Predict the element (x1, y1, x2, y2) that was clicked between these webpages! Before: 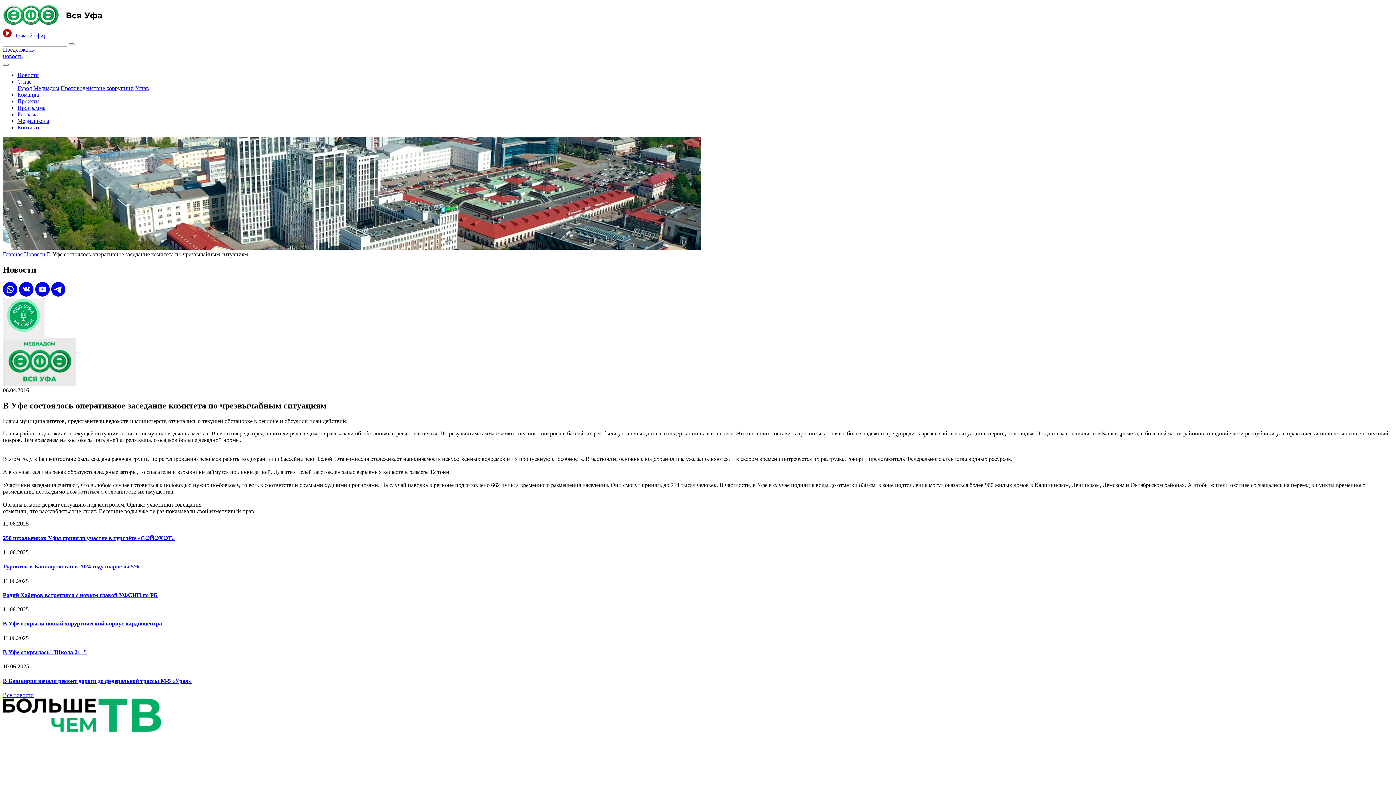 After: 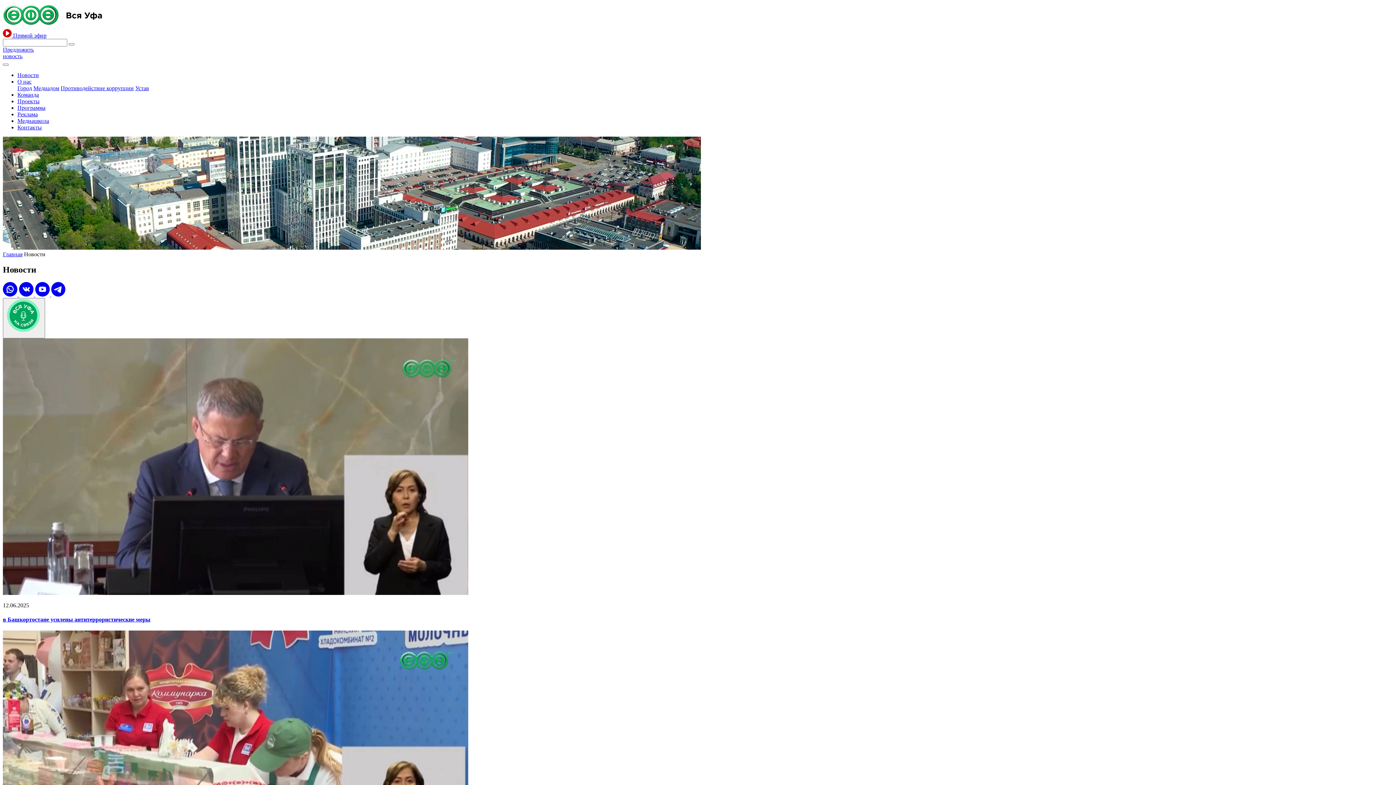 Action: bbox: (2, 692, 33, 698) label: Все новости